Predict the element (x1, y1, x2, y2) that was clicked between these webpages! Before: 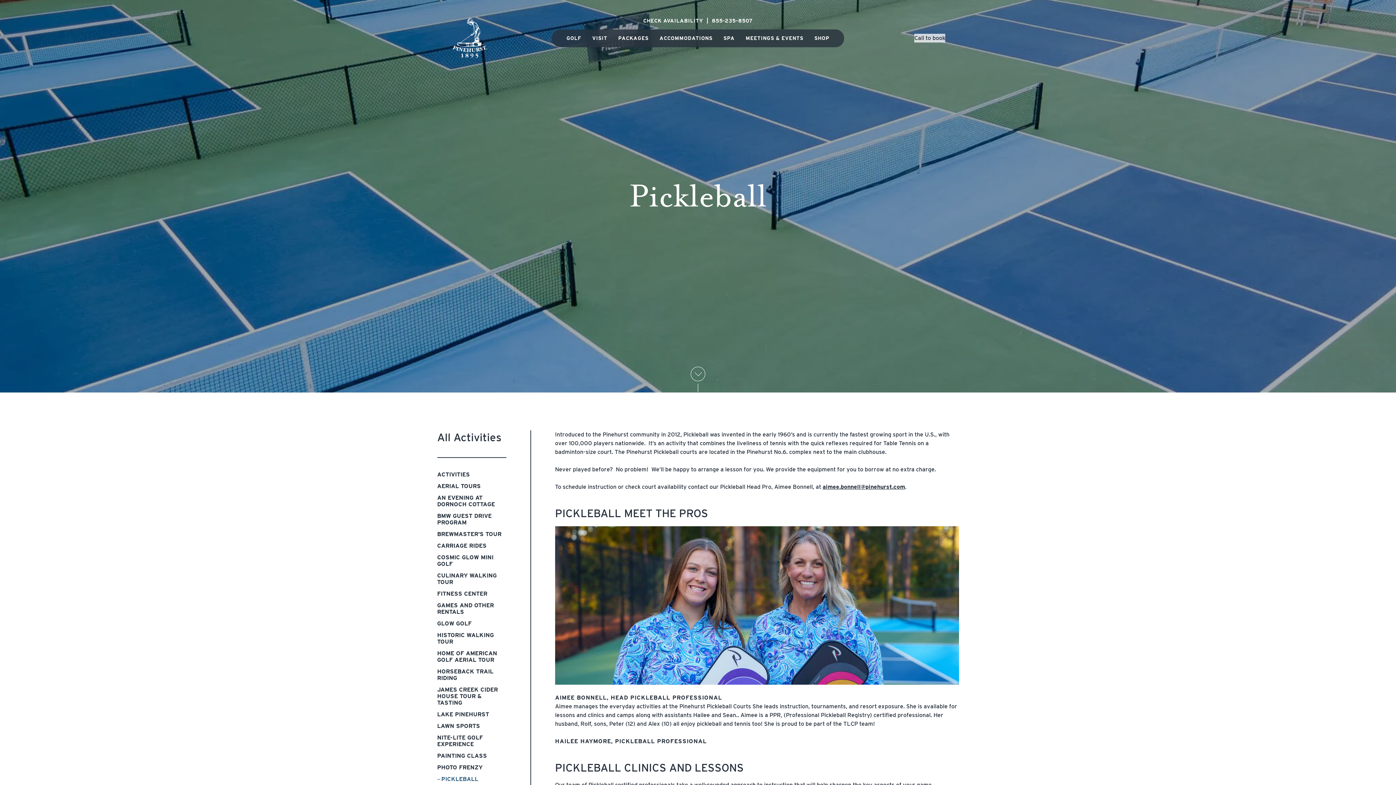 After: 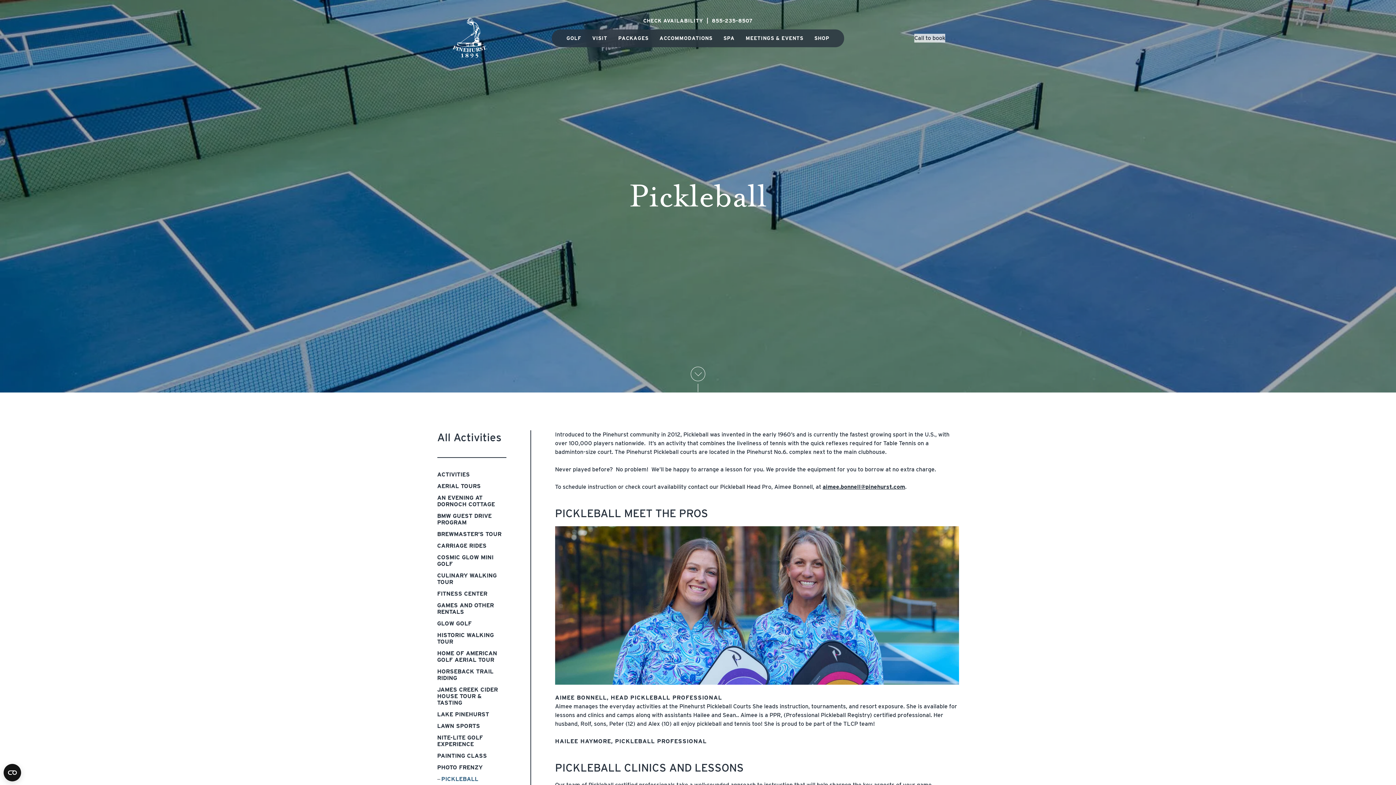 Action: bbox: (708, 17, 756, 23) label: 855-235-8507